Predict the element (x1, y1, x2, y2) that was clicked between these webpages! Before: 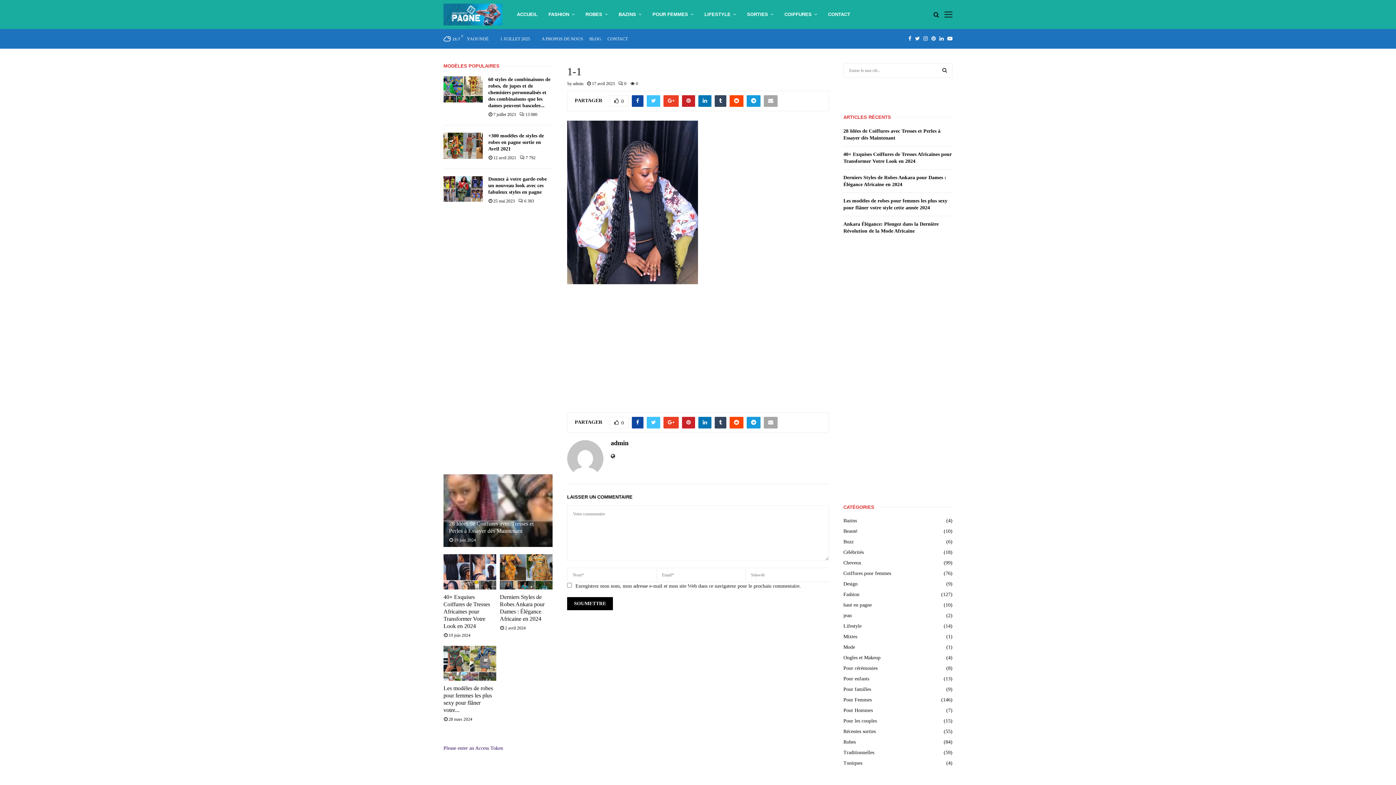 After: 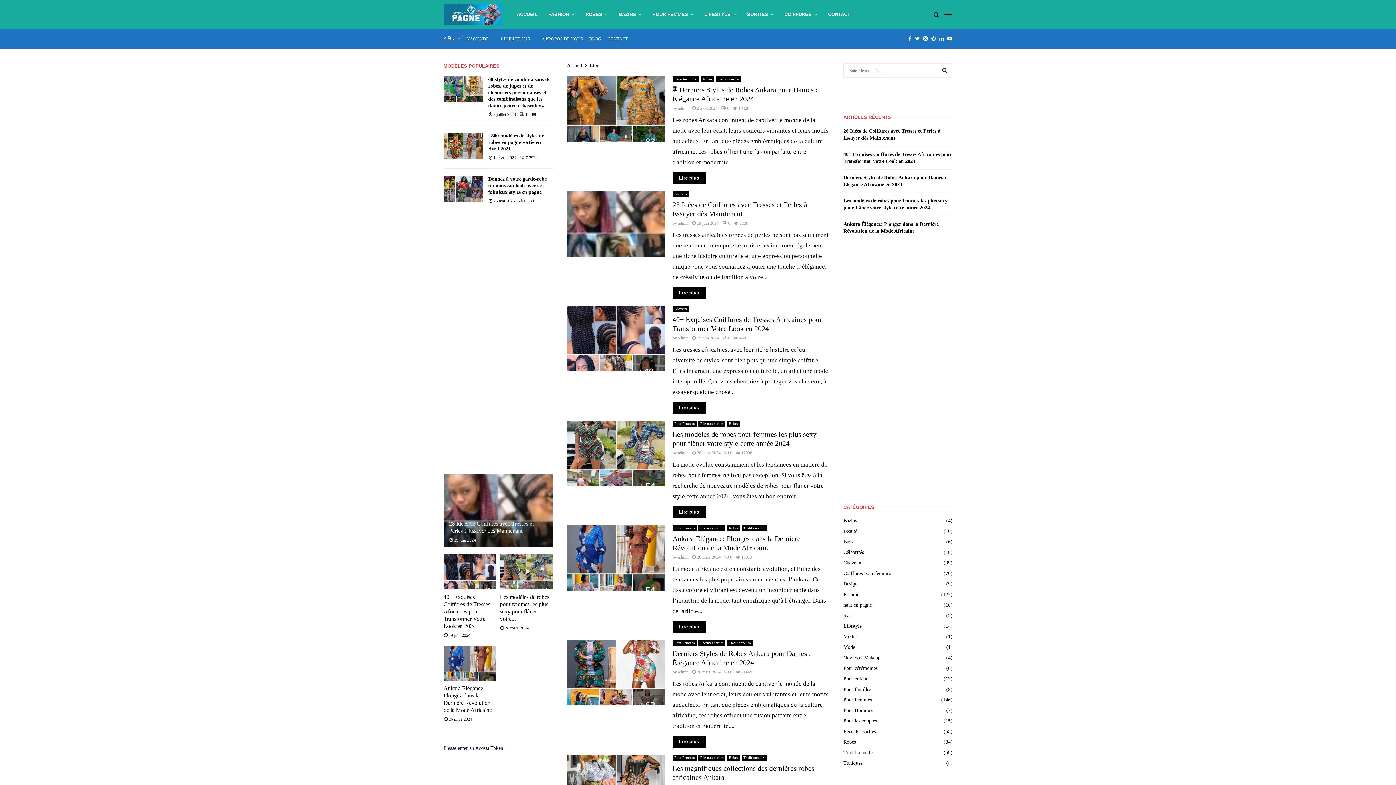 Action: label: BLOG bbox: (589, 33, 601, 44)